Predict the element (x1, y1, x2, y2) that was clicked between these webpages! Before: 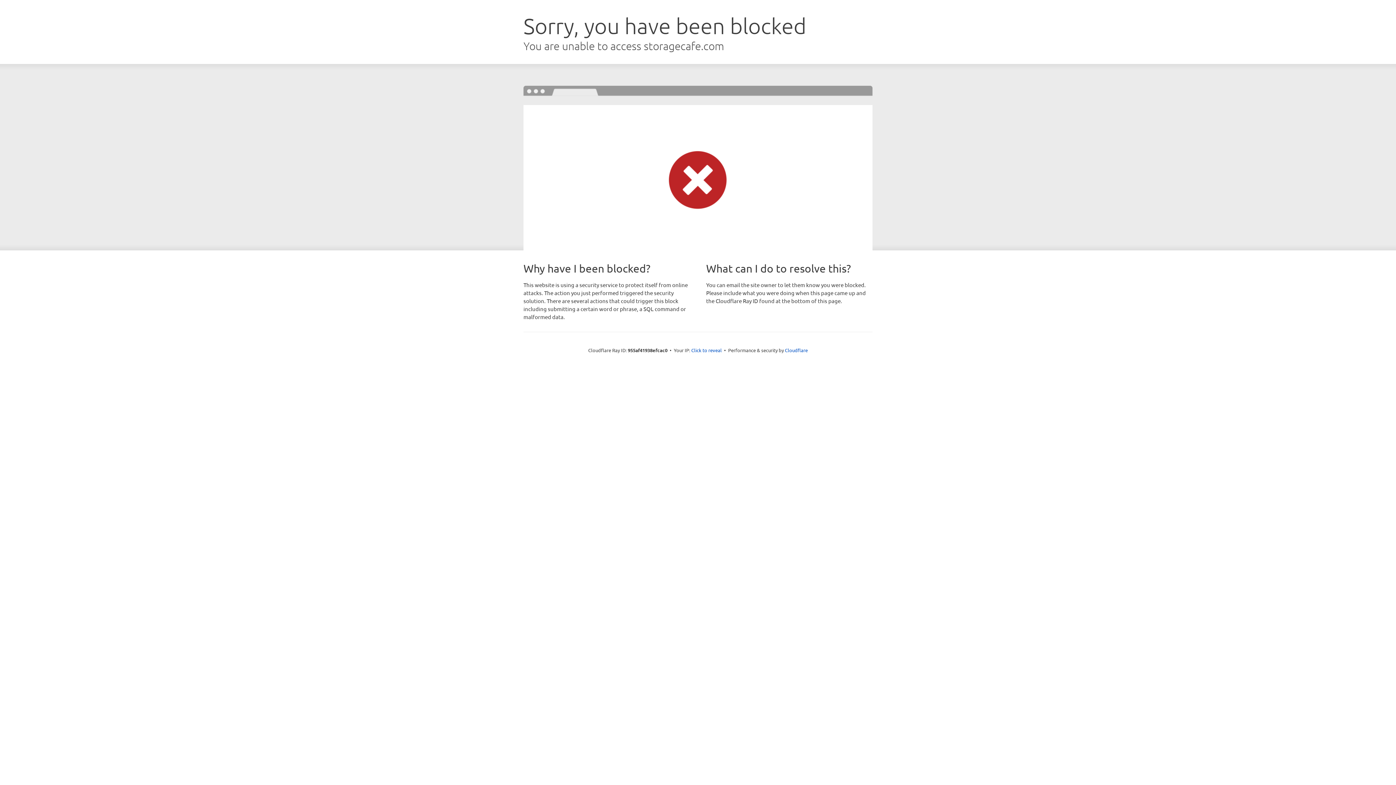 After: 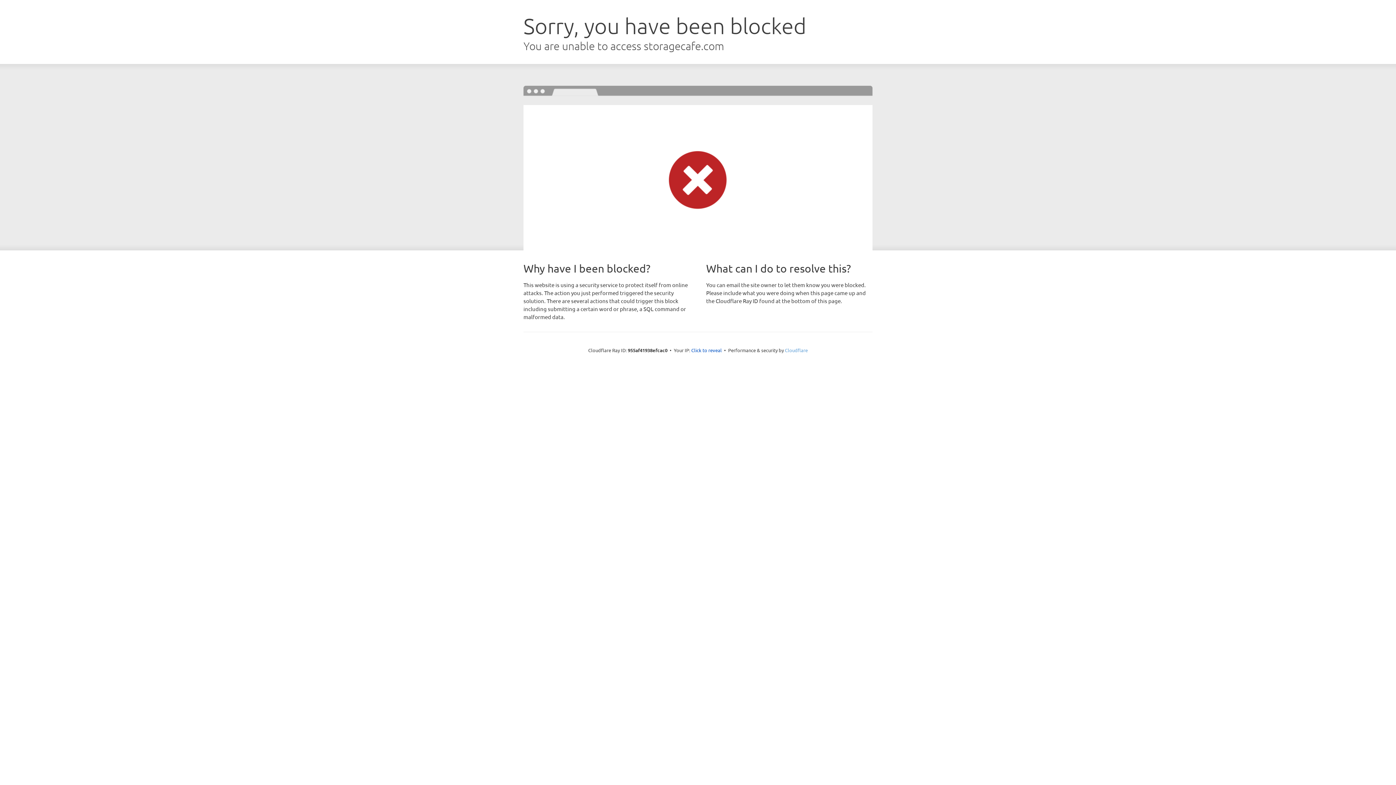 Action: label: Cloudflare bbox: (785, 347, 808, 353)